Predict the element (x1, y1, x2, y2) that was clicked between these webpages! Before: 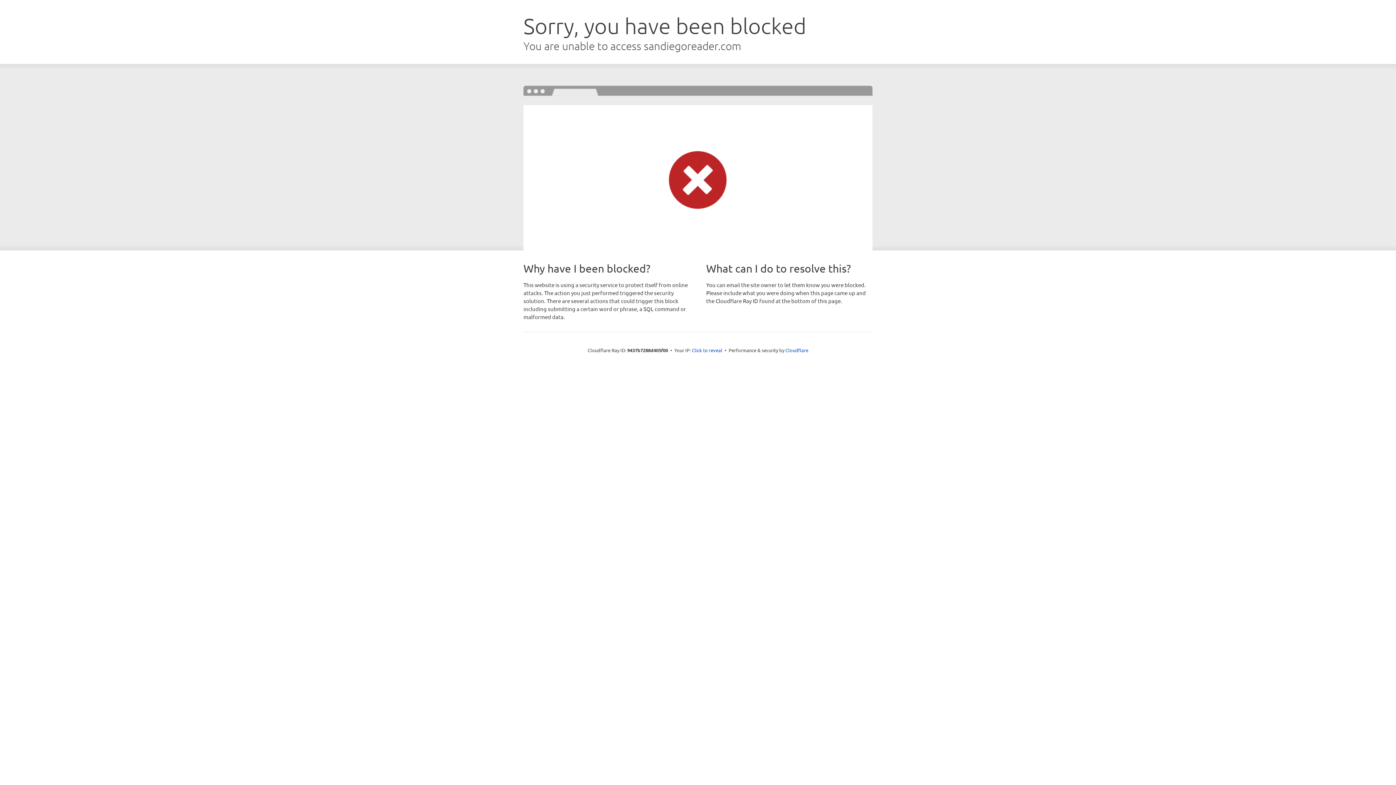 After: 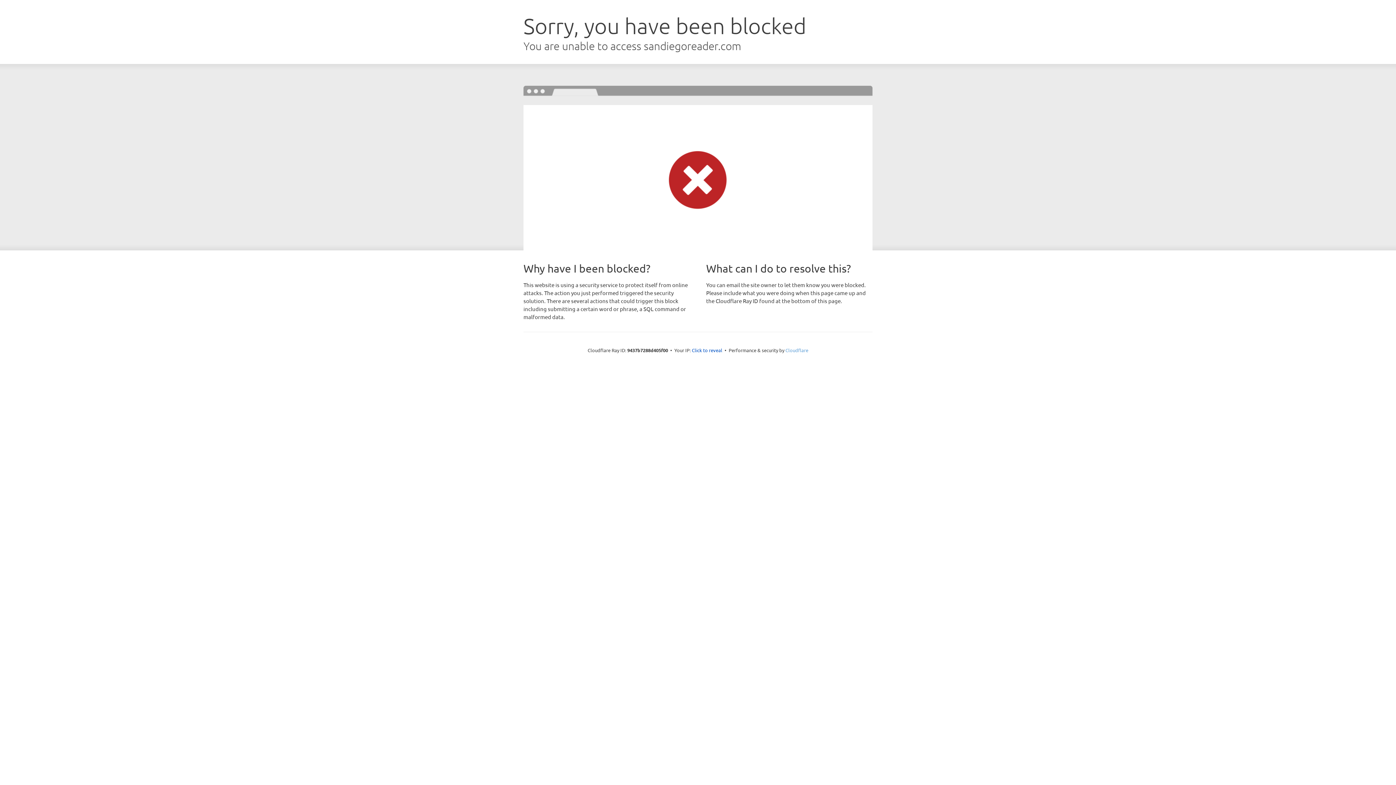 Action: bbox: (785, 347, 808, 353) label: Cloudflare